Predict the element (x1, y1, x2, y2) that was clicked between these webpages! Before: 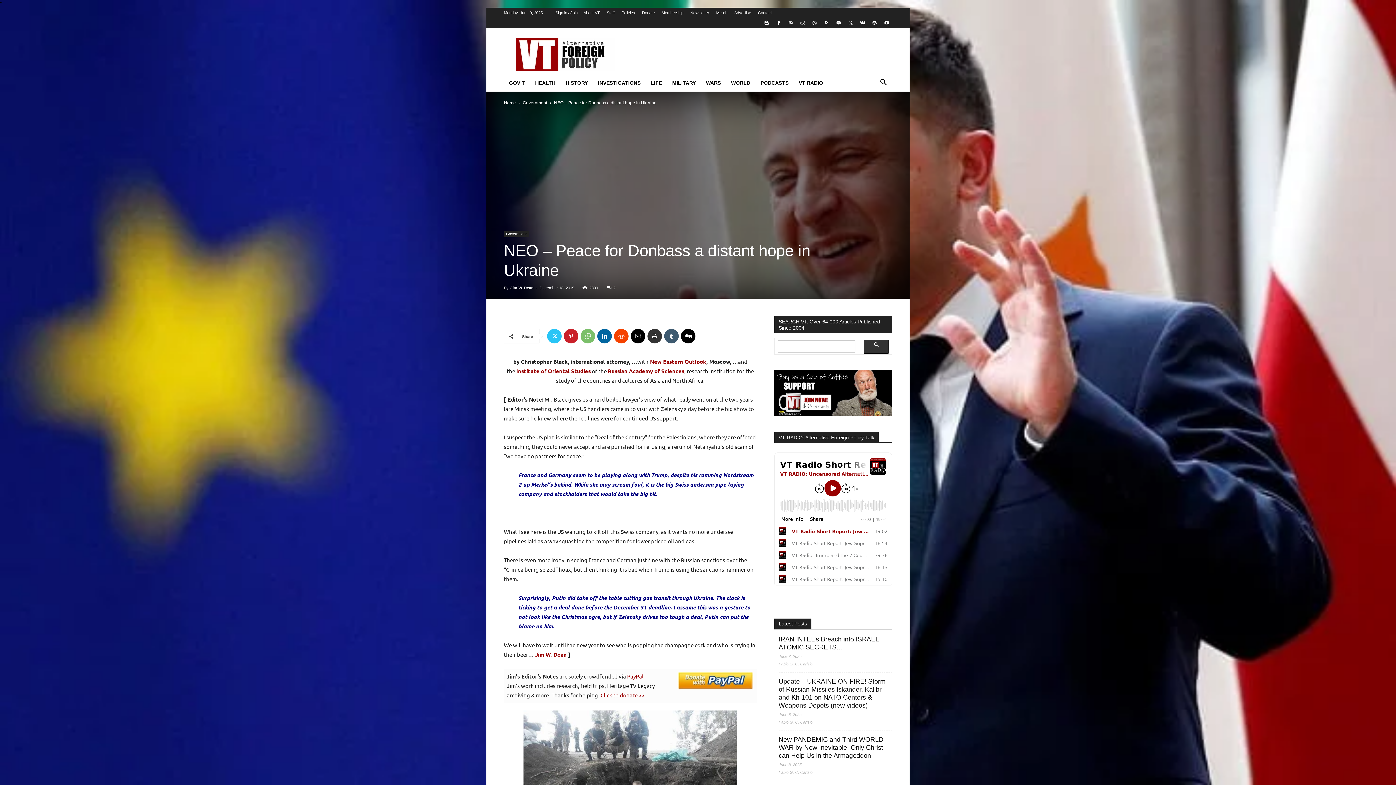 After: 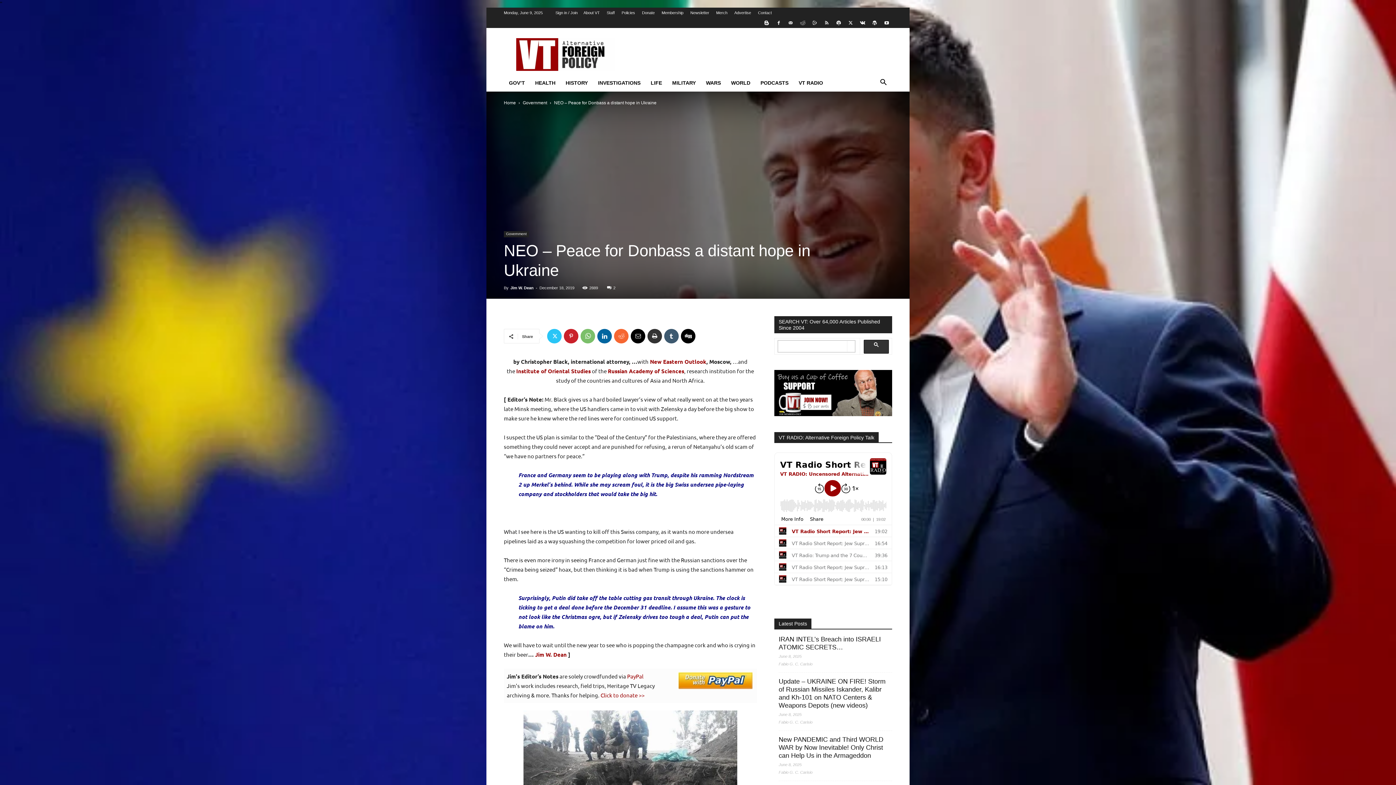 Action: bbox: (614, 329, 628, 343)